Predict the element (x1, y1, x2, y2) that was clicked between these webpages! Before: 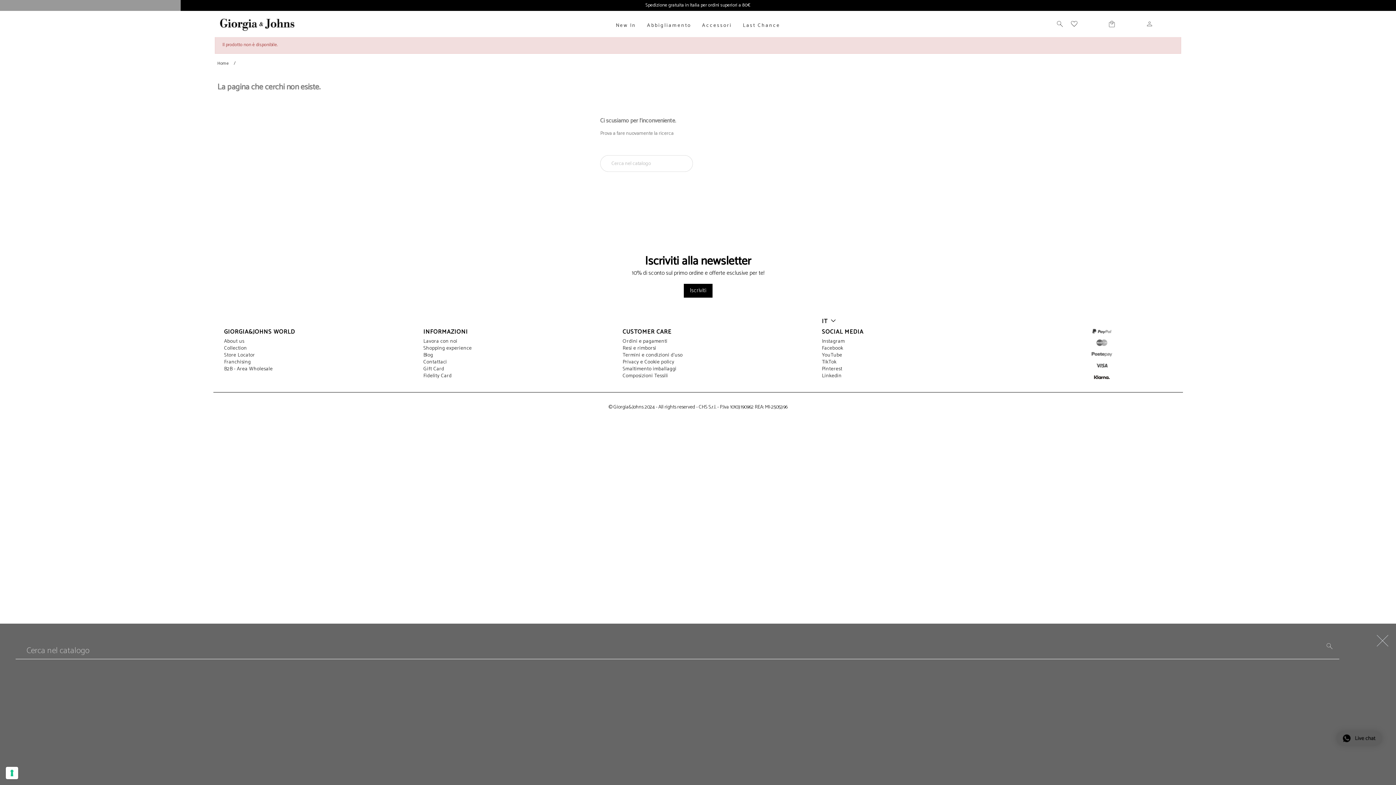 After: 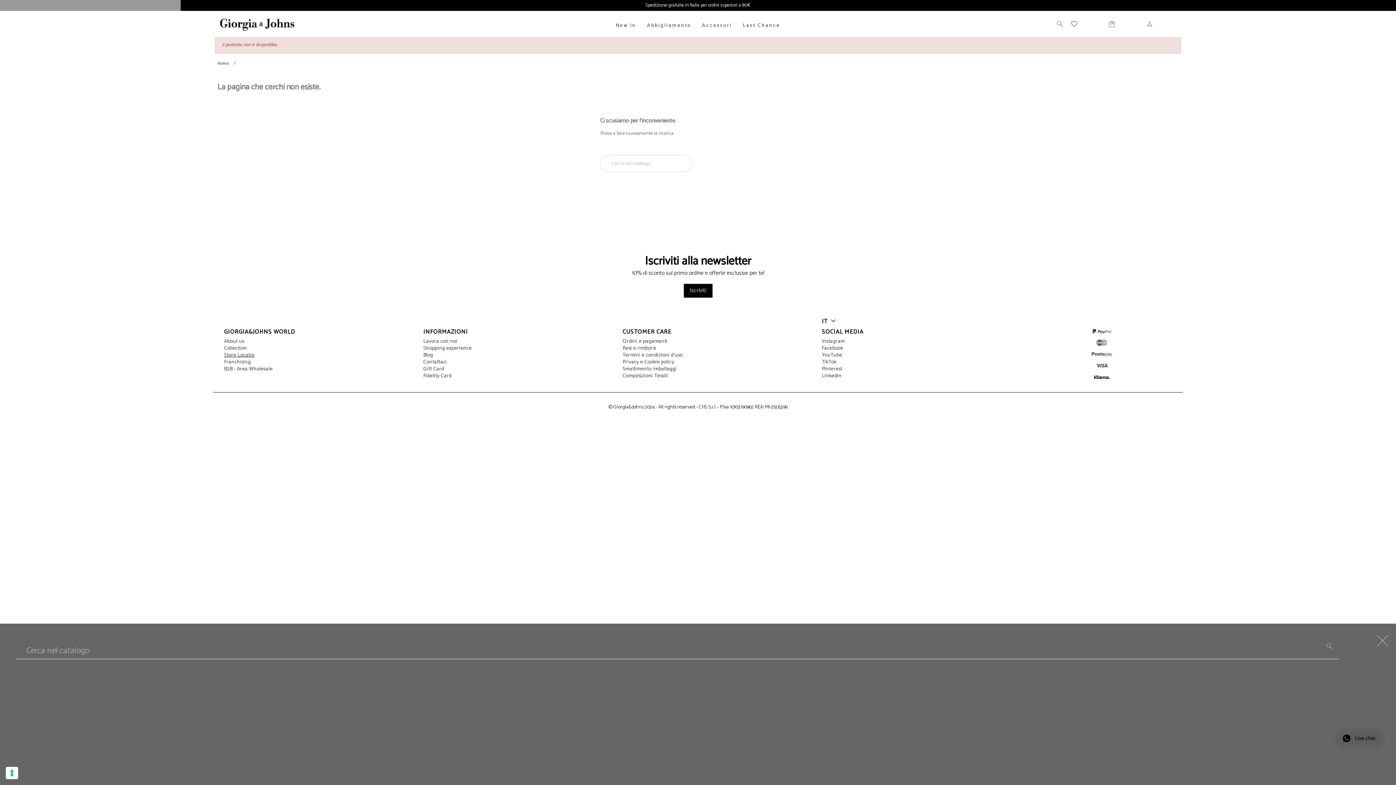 Action: bbox: (224, 351, 255, 359) label: Store Locator